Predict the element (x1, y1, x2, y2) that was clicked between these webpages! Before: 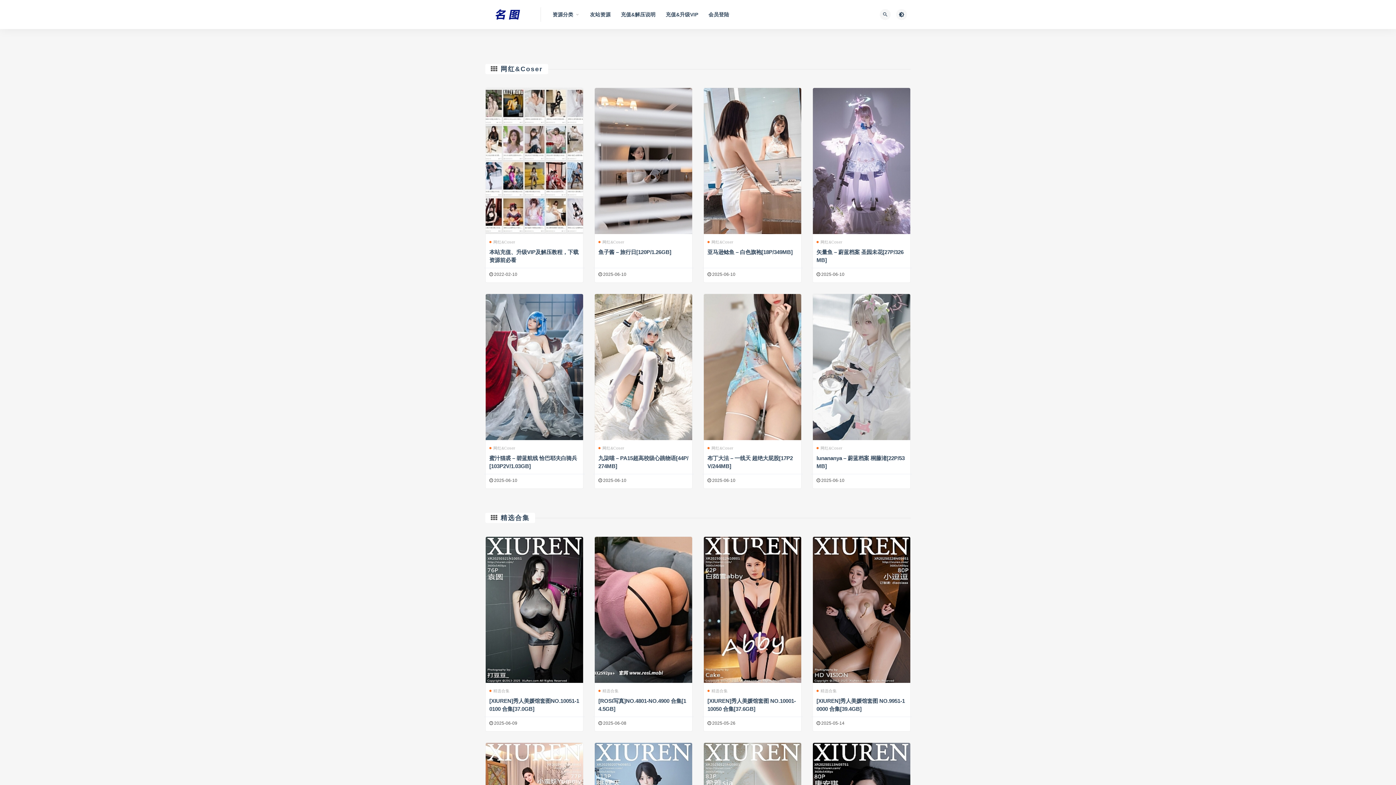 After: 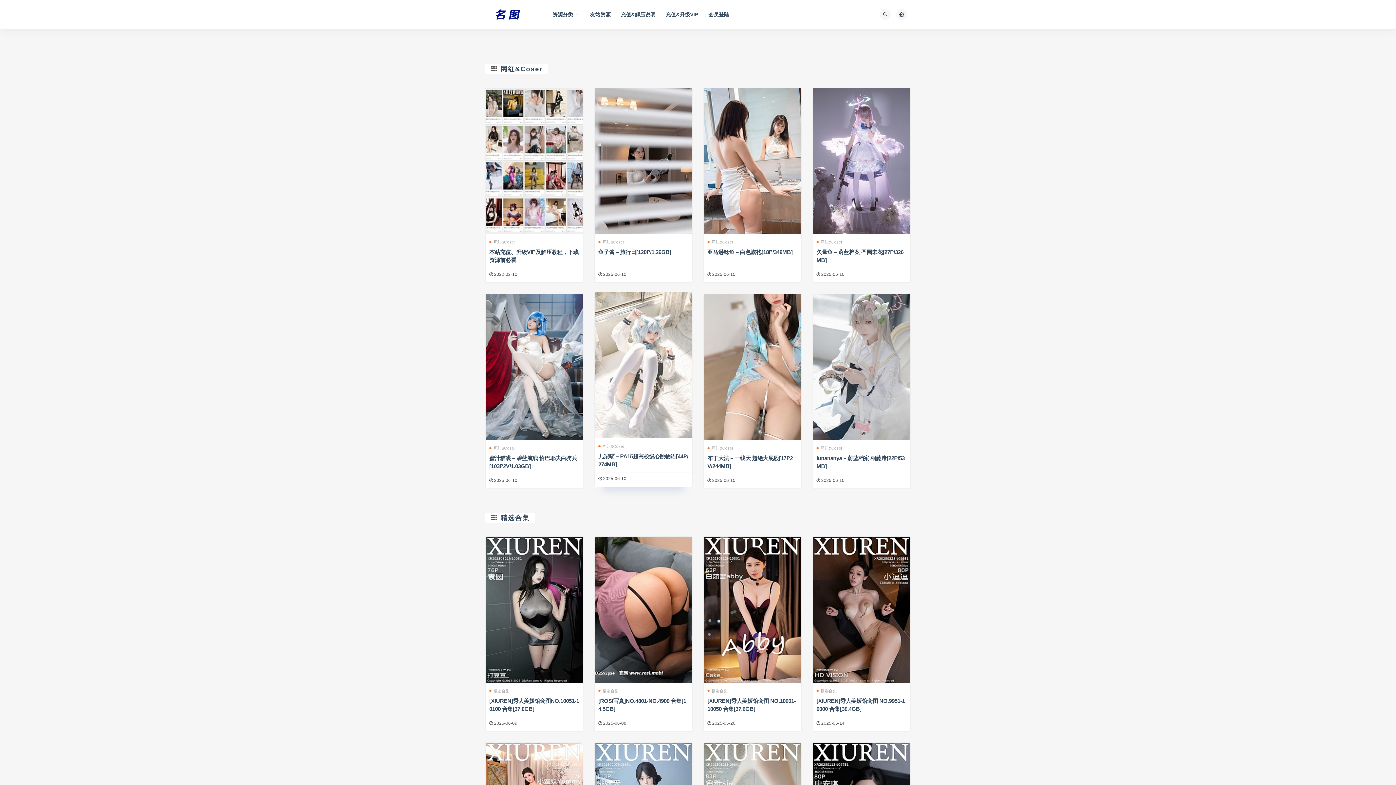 Action: bbox: (594, 294, 692, 440)